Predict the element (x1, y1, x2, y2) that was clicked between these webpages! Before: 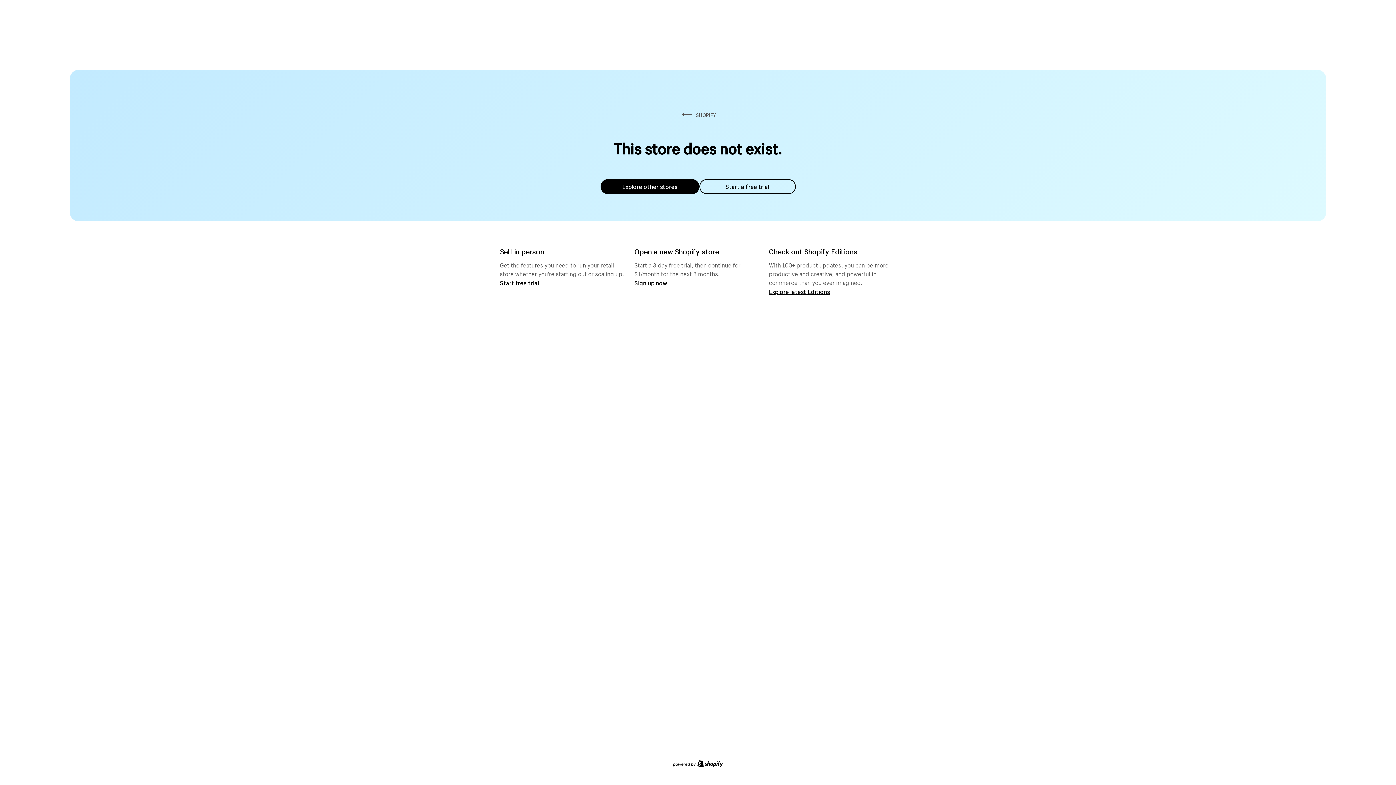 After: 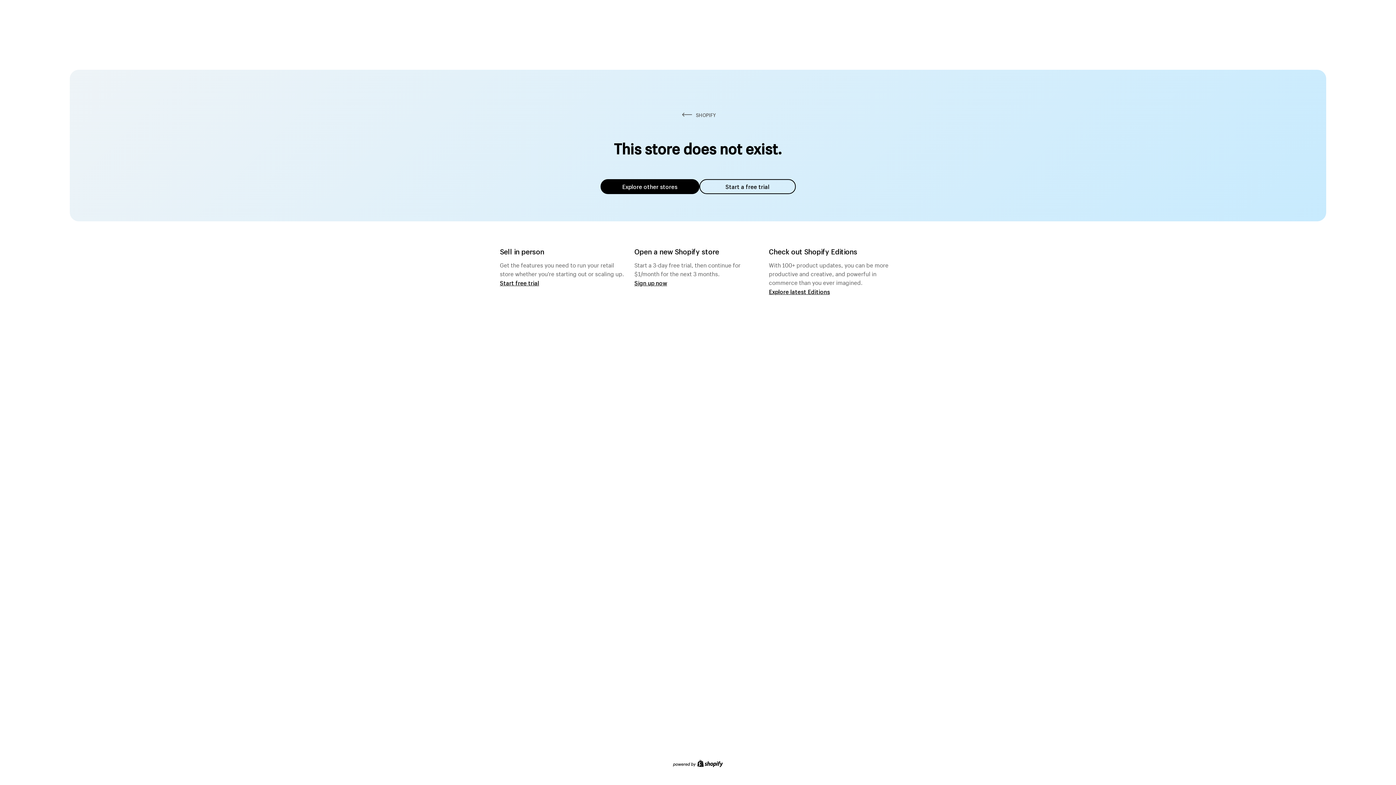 Action: bbox: (600, 179, 699, 194) label: Explore other stores